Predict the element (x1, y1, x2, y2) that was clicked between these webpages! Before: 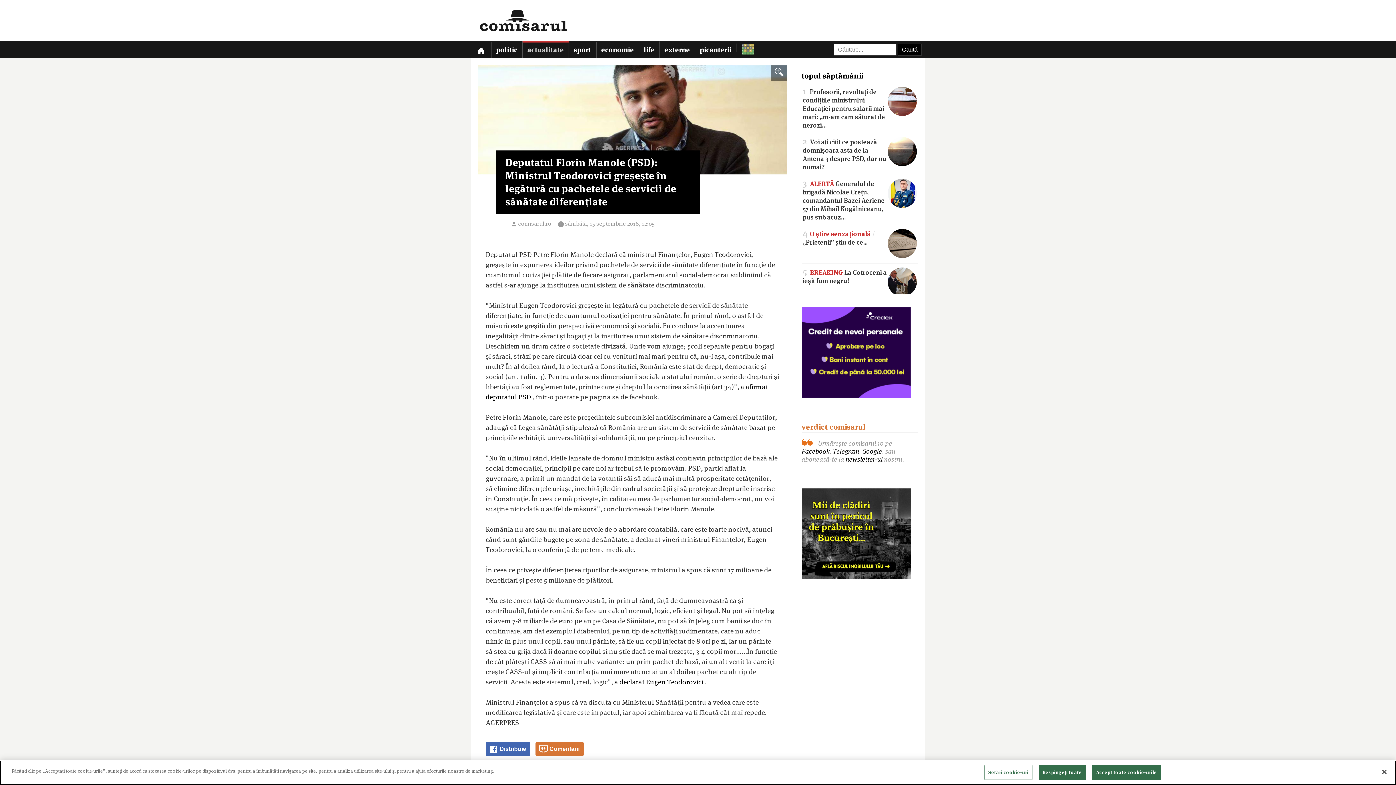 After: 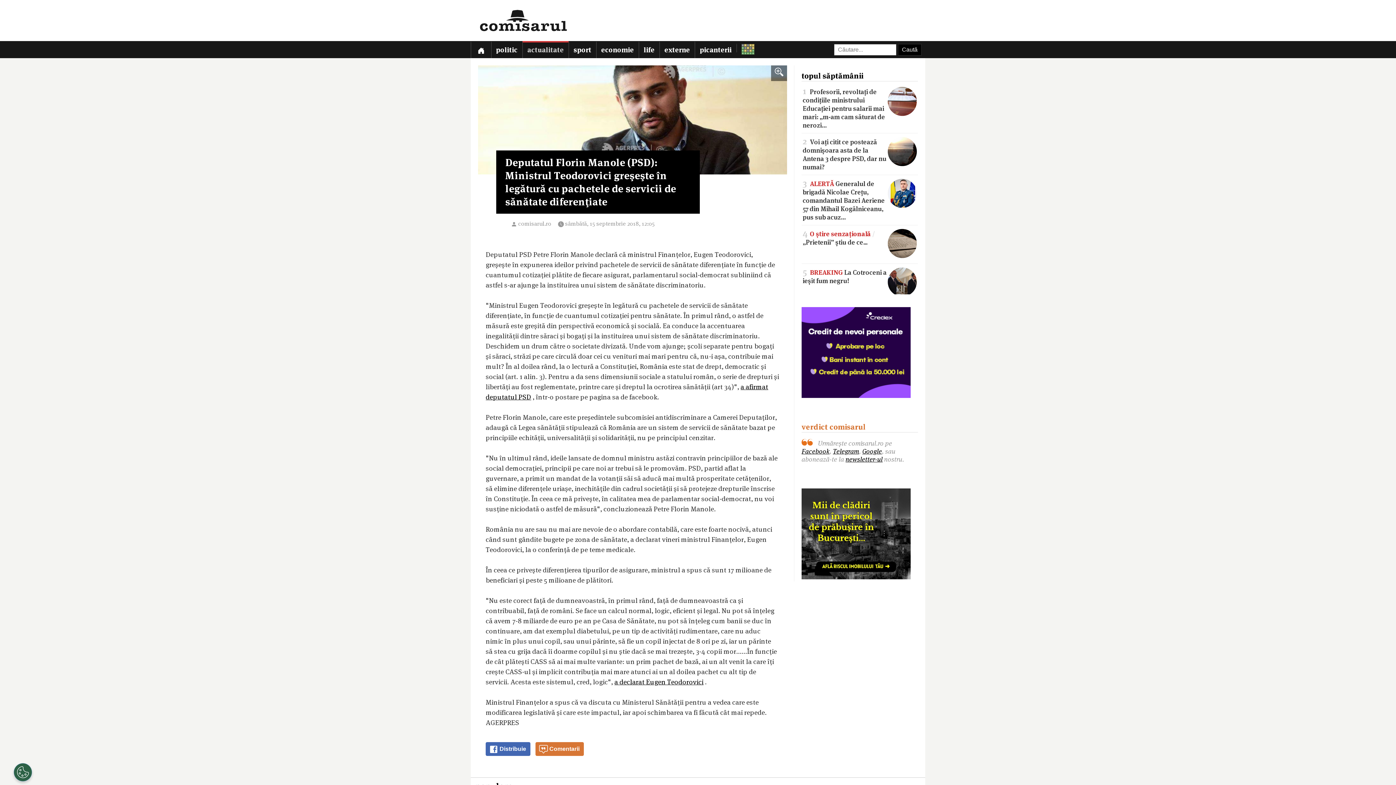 Action: label: Respingeți toate bbox: (1038, 765, 1086, 780)